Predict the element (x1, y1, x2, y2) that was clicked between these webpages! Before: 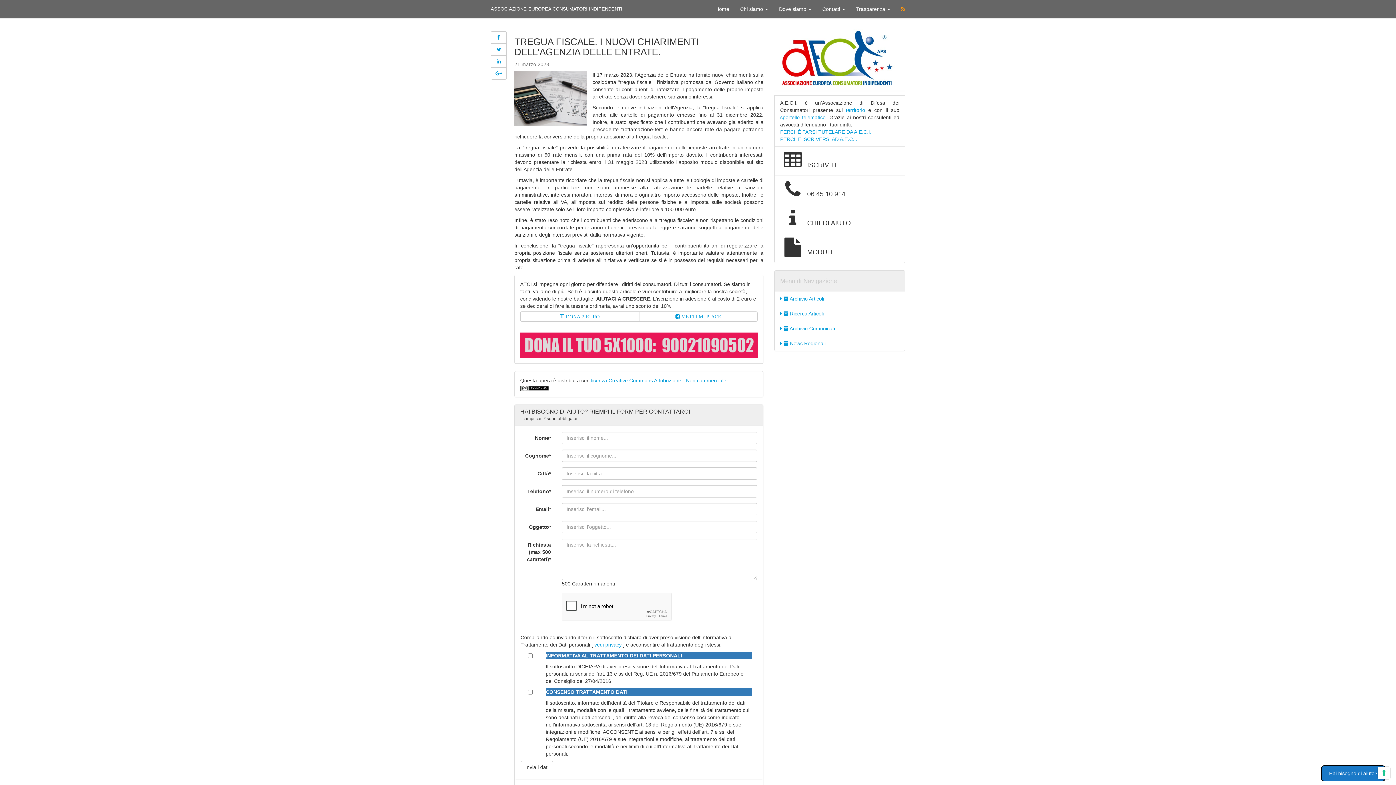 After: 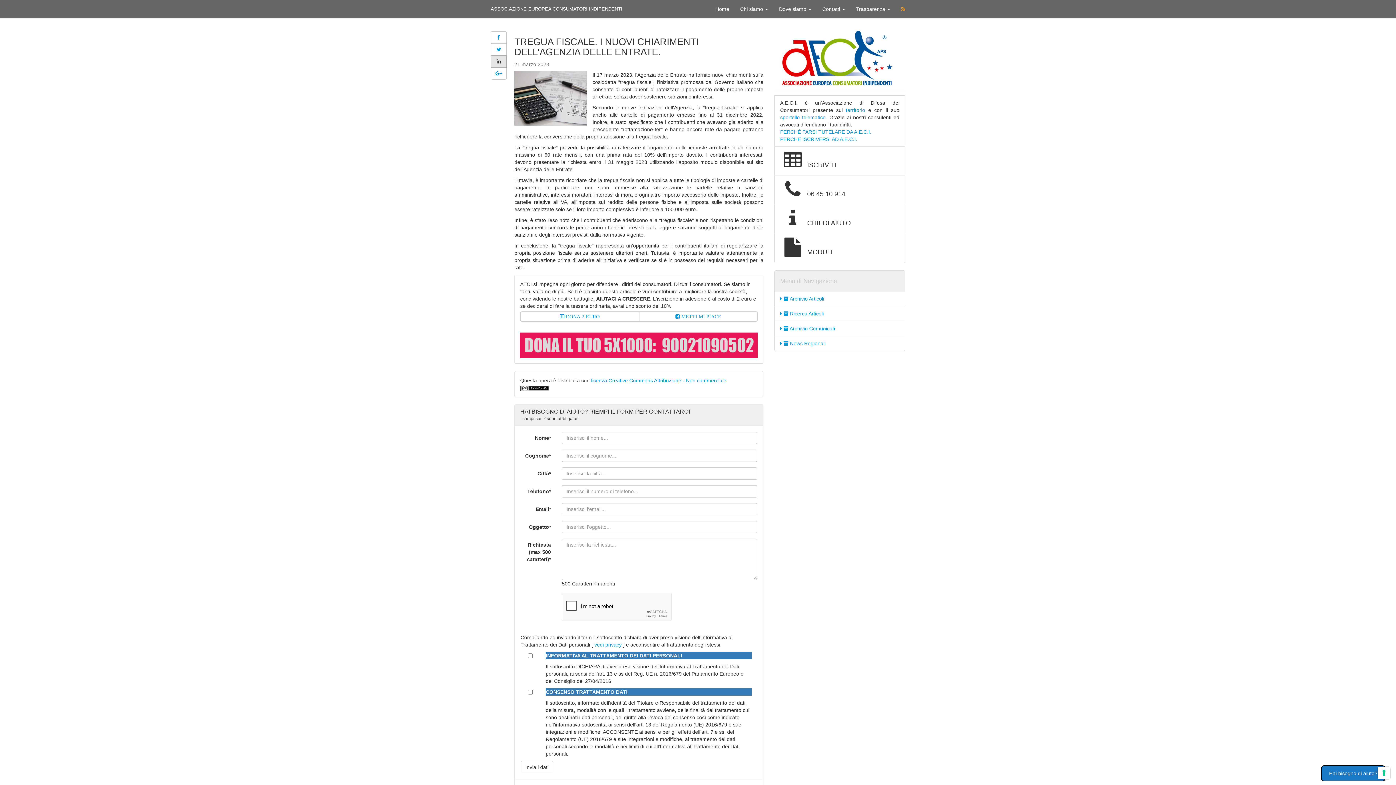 Action: bbox: (490, 55, 506, 67)